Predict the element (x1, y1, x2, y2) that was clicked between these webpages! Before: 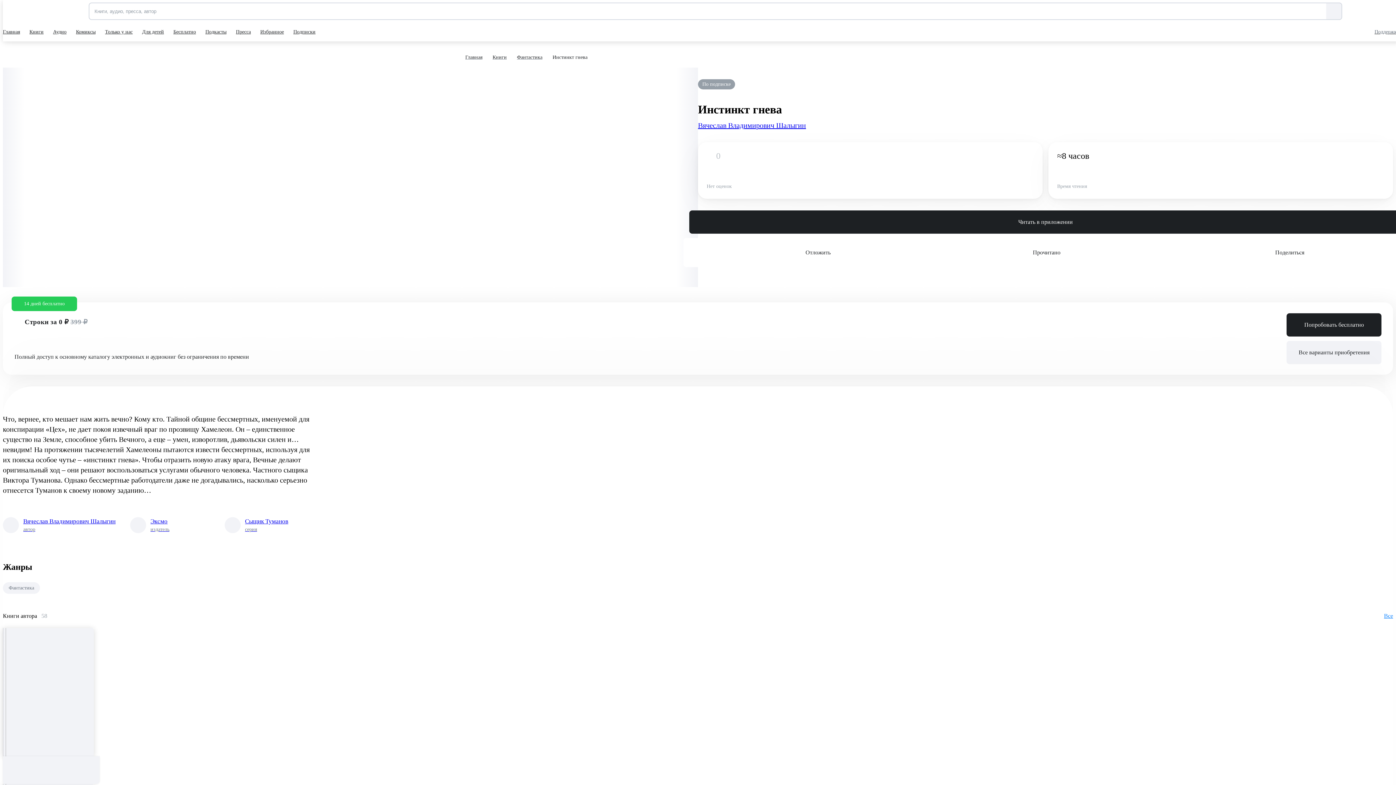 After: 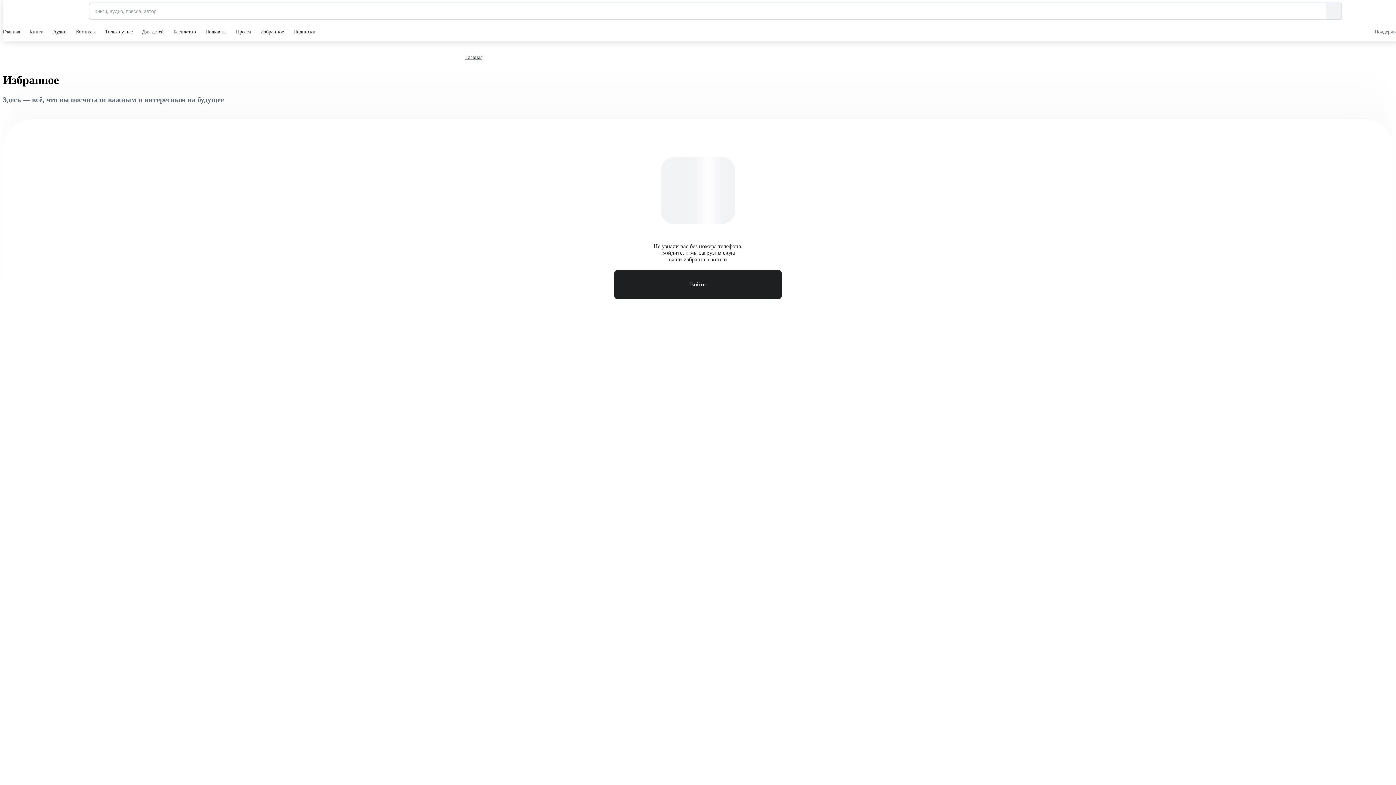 Action: bbox: (260, 22, 285, 41) label: Избранное